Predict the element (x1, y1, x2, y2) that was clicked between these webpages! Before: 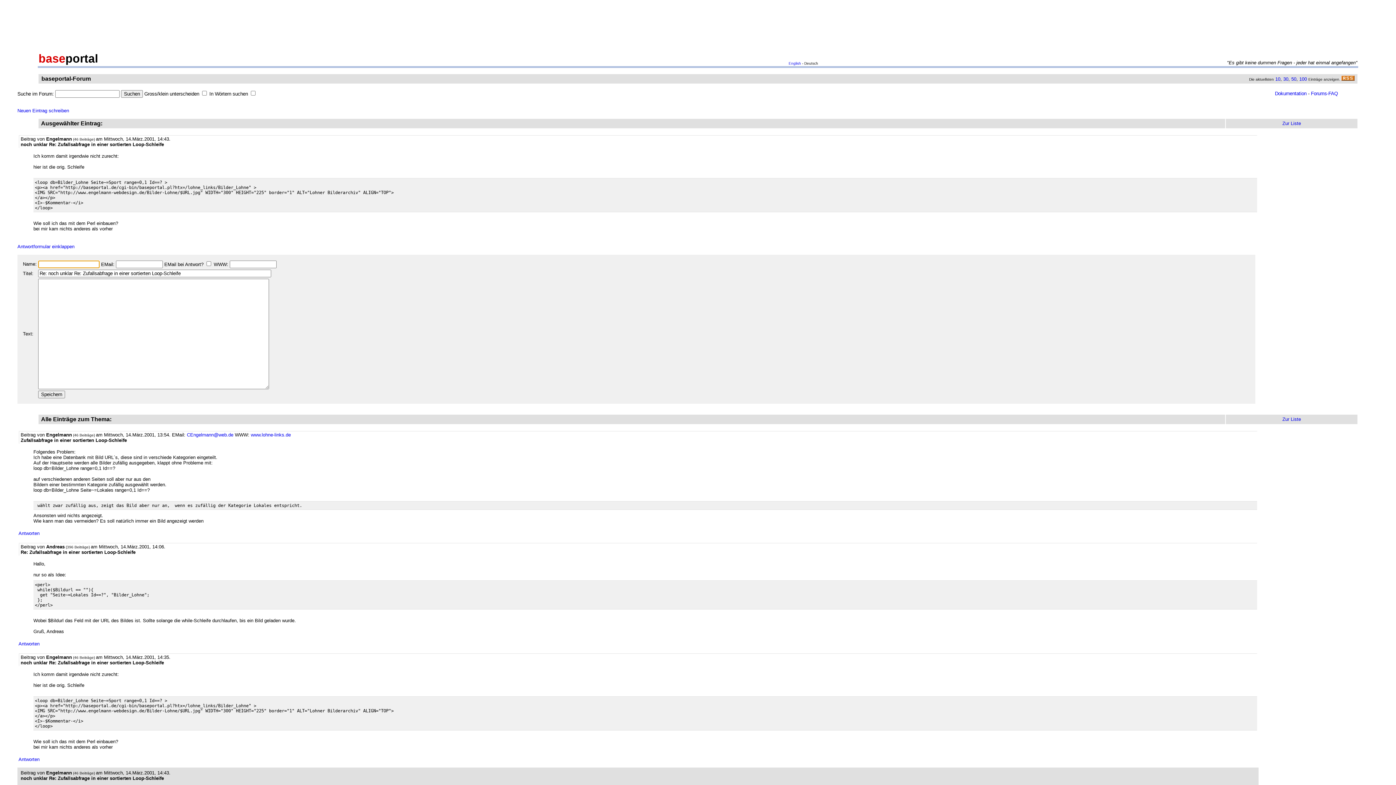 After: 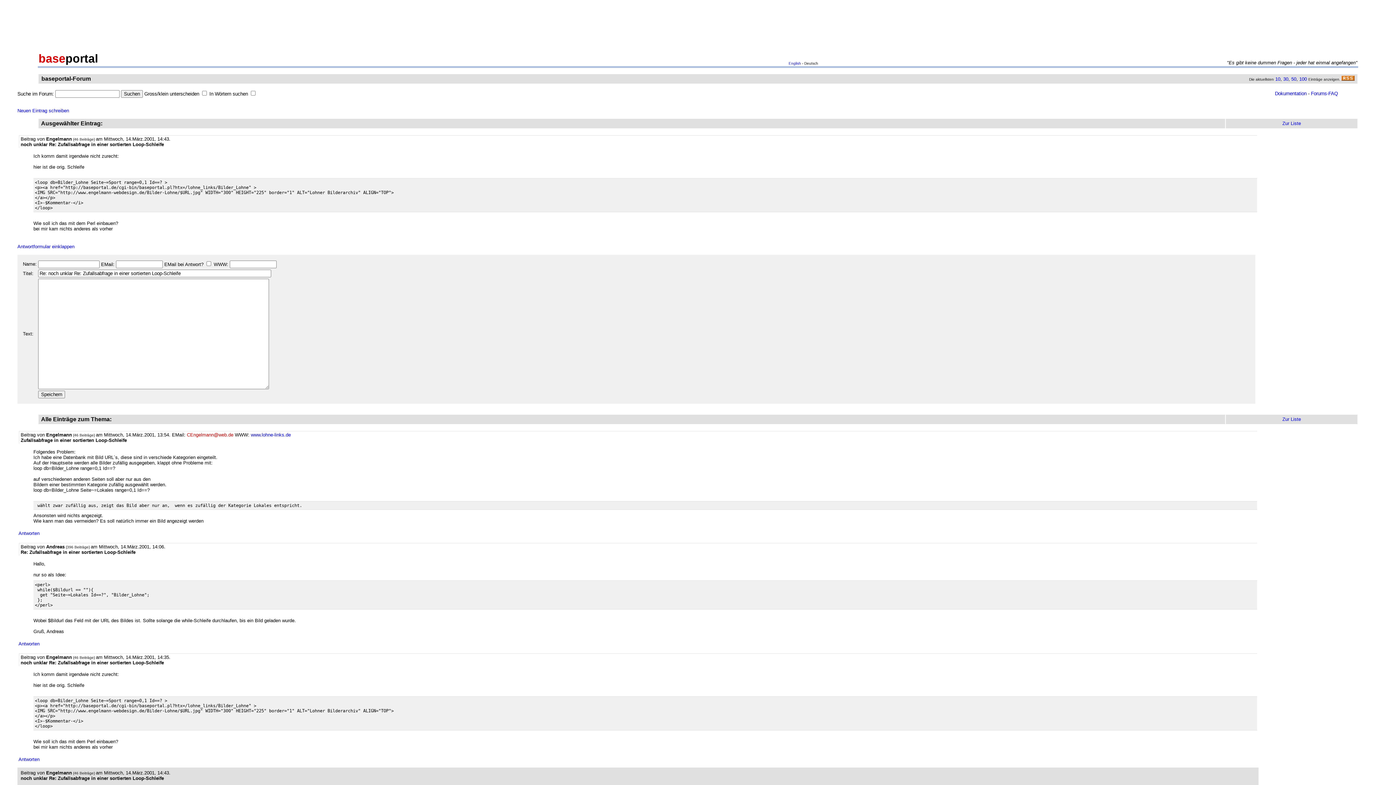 Action: label: CEngelmann@web.de bbox: (186, 432, 233, 437)